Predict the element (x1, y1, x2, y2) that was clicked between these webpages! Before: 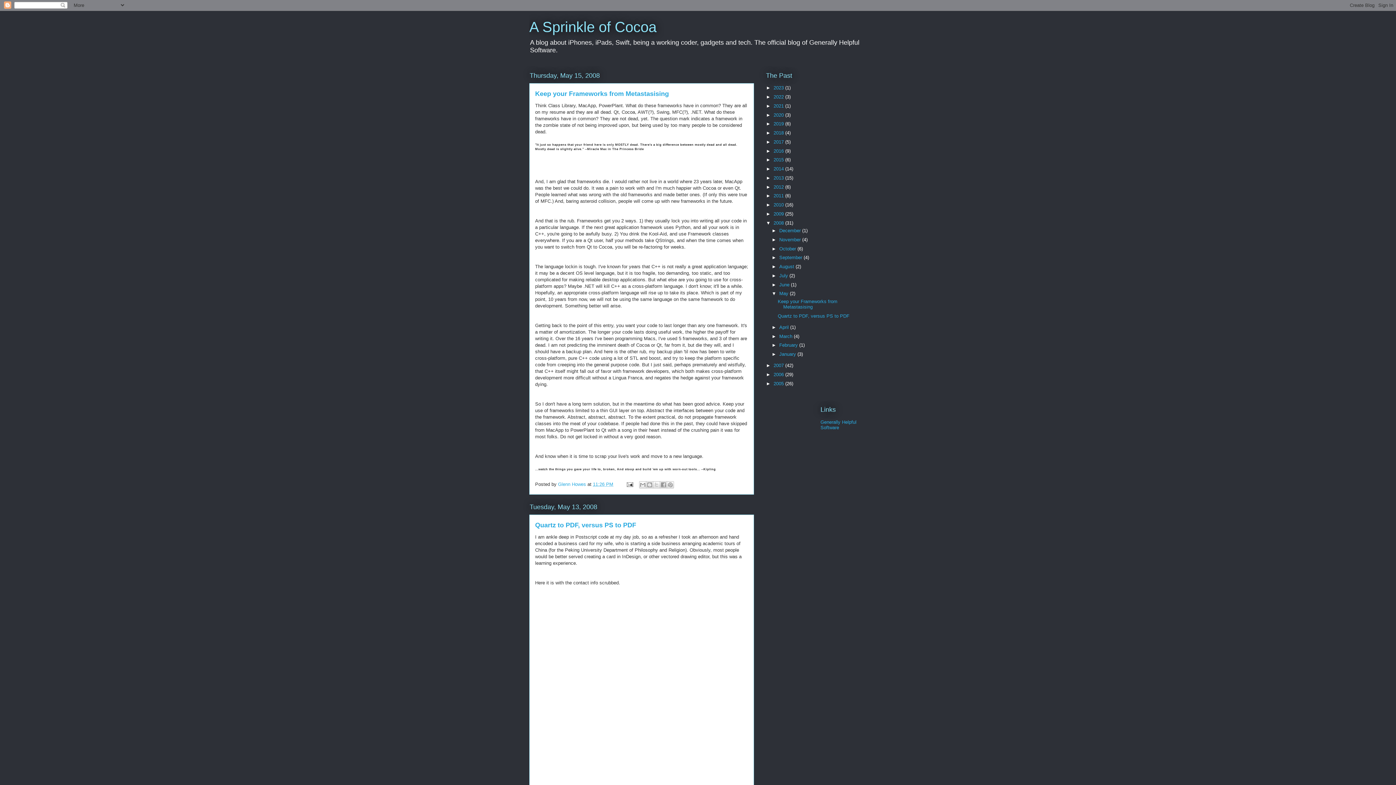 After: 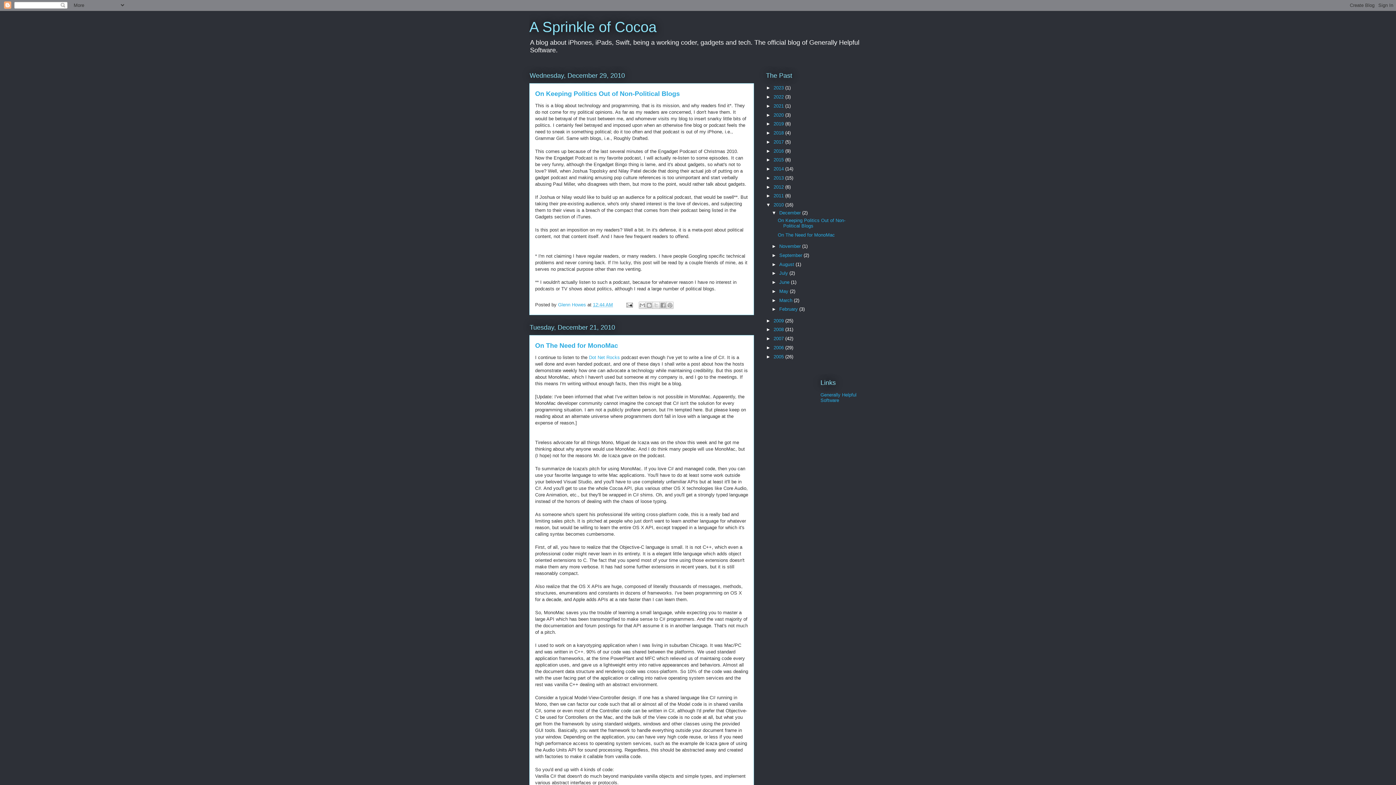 Action: bbox: (773, 202, 785, 207) label: 2010 